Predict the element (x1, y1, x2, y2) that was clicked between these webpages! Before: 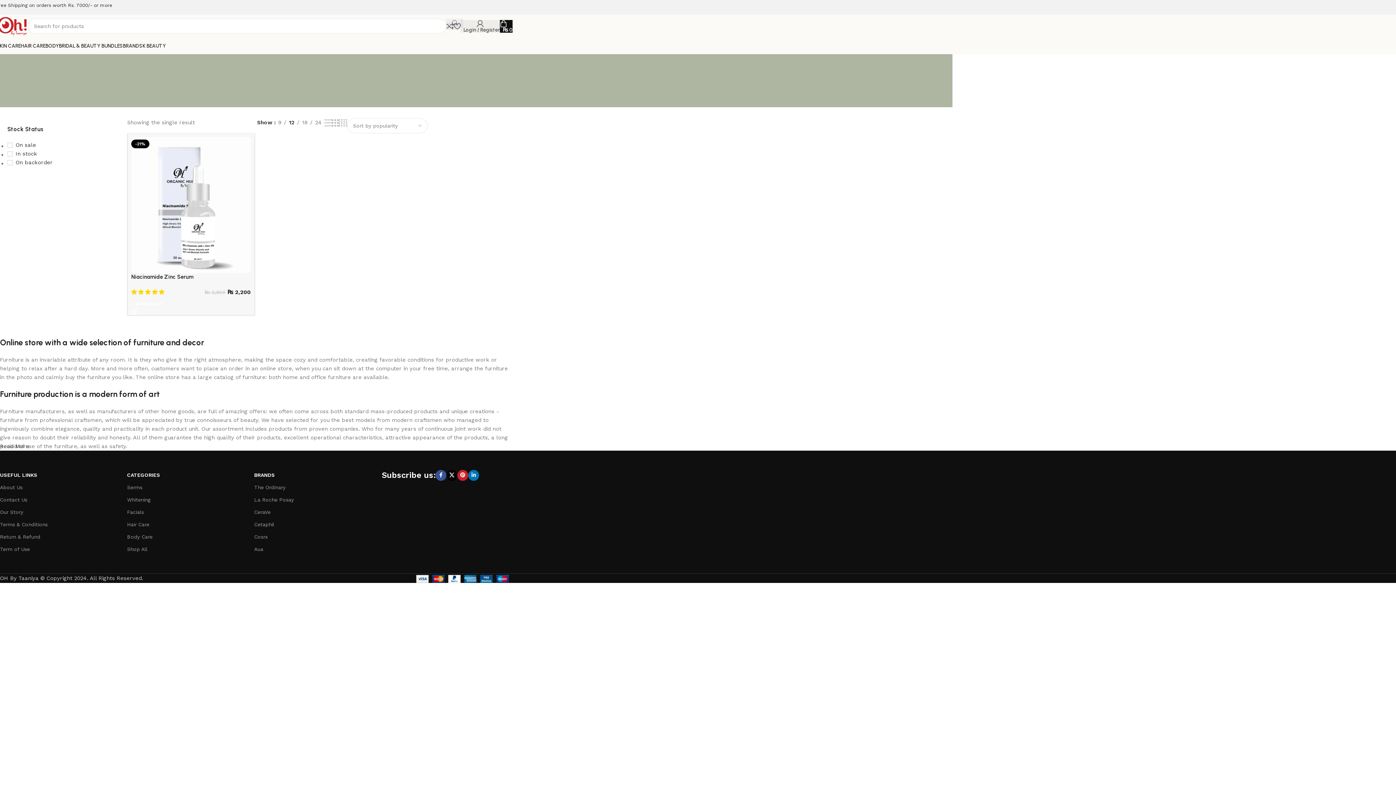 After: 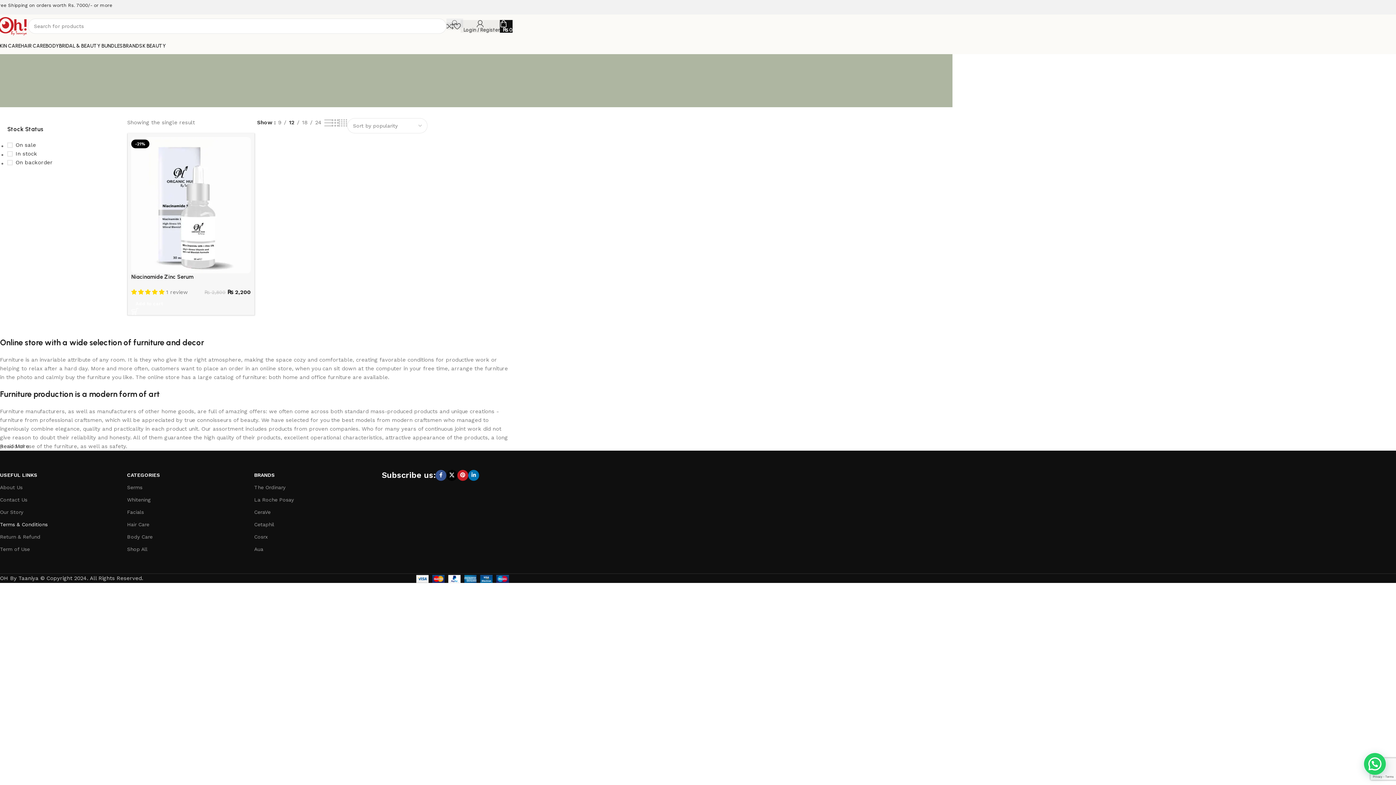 Action: label: Terms & Conditions bbox: (0, 518, 127, 531)